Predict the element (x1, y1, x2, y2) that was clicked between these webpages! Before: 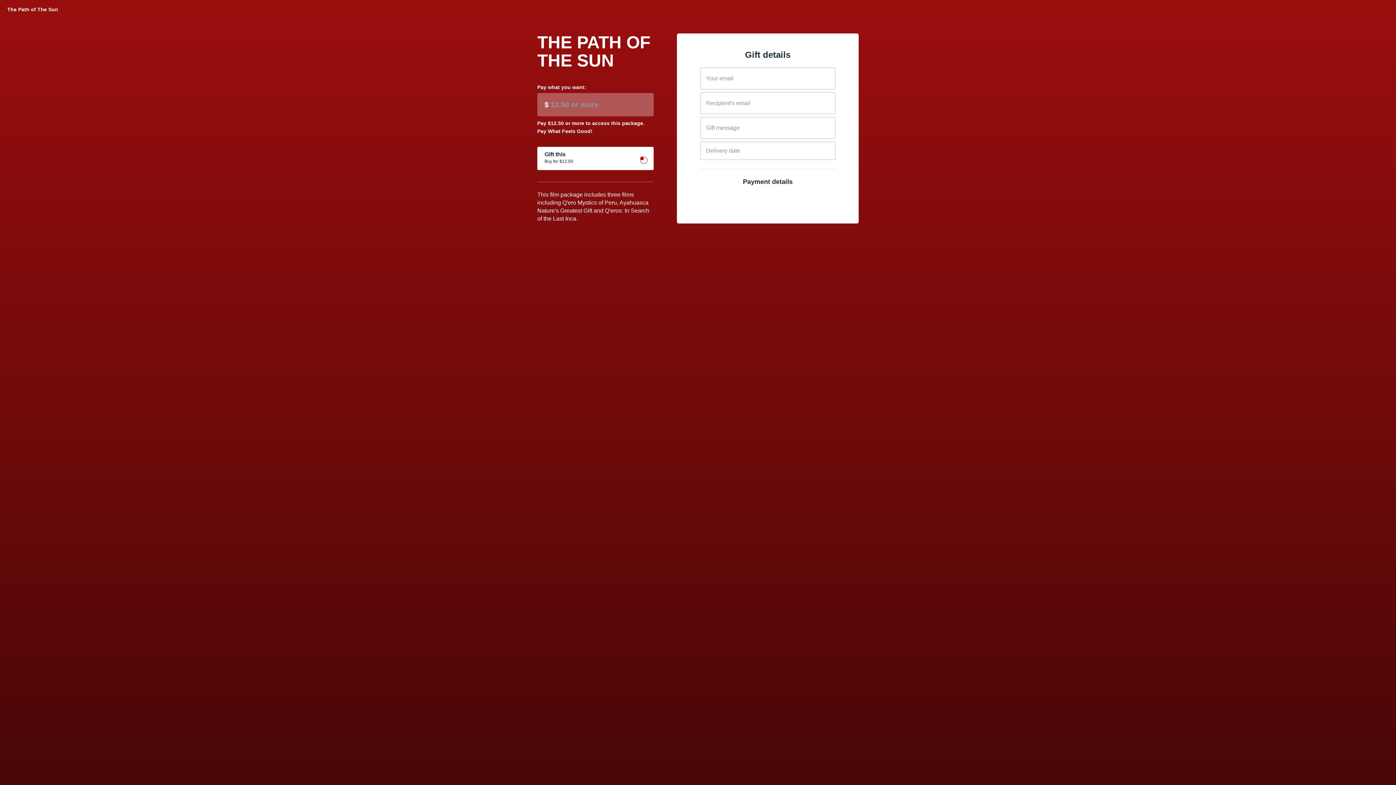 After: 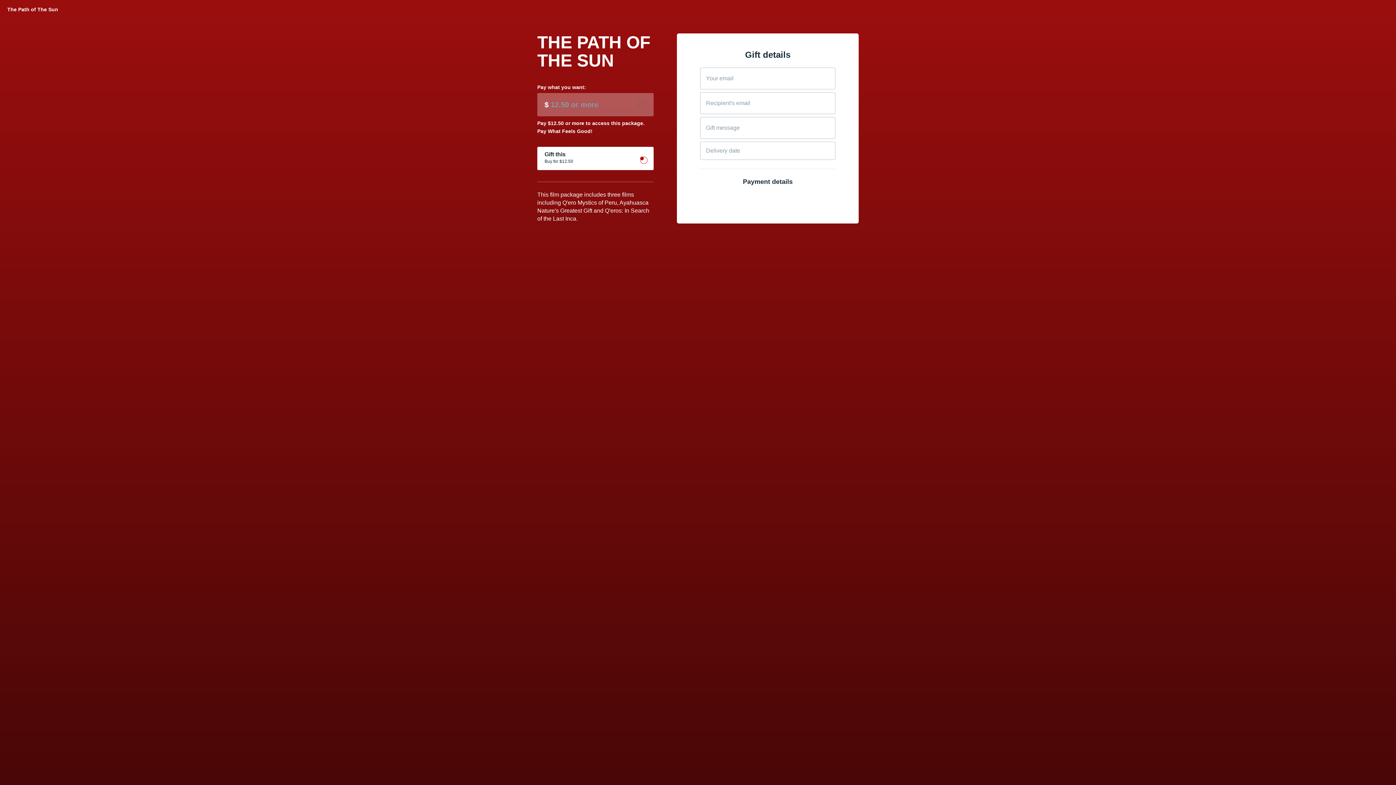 Action: bbox: (537, 146, 653, 170) label: Gift this
Buy for $12.50